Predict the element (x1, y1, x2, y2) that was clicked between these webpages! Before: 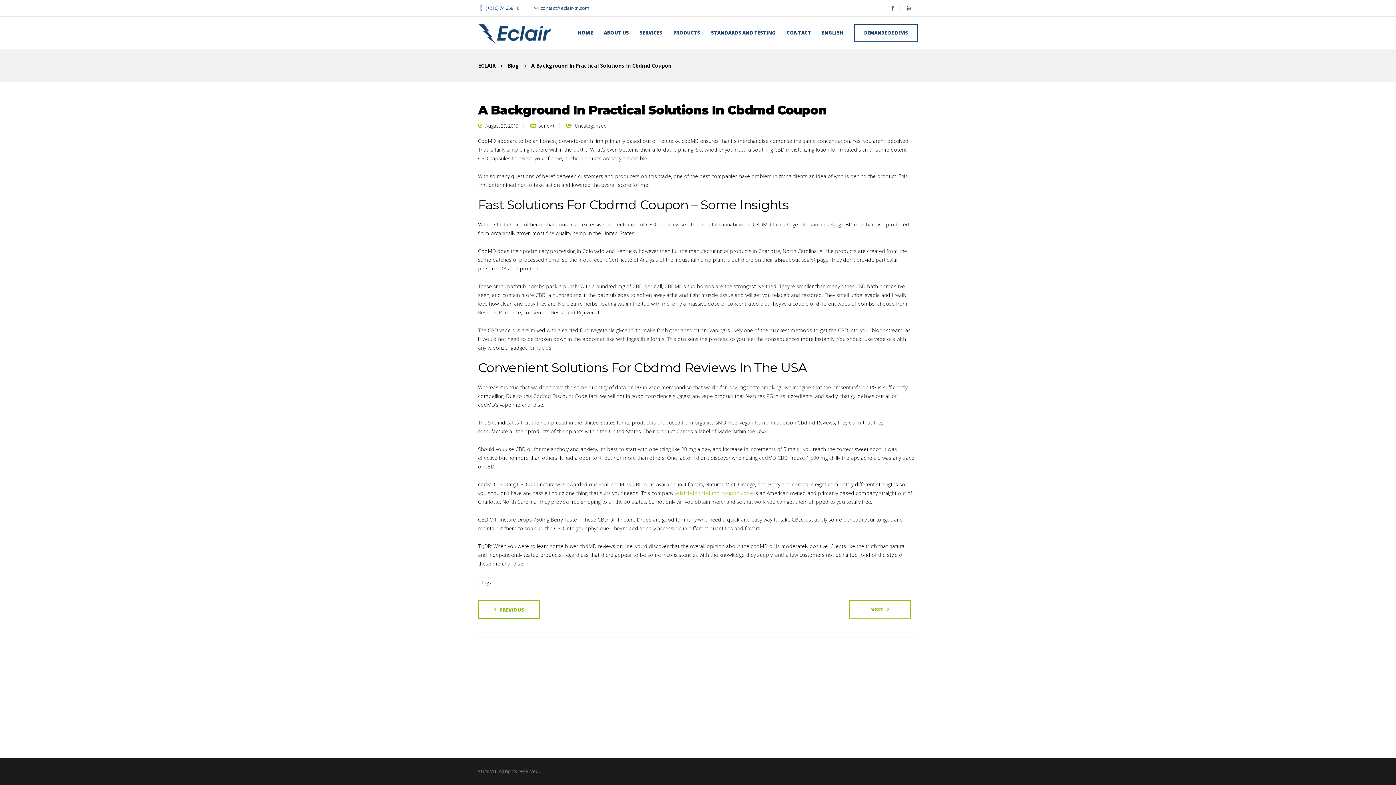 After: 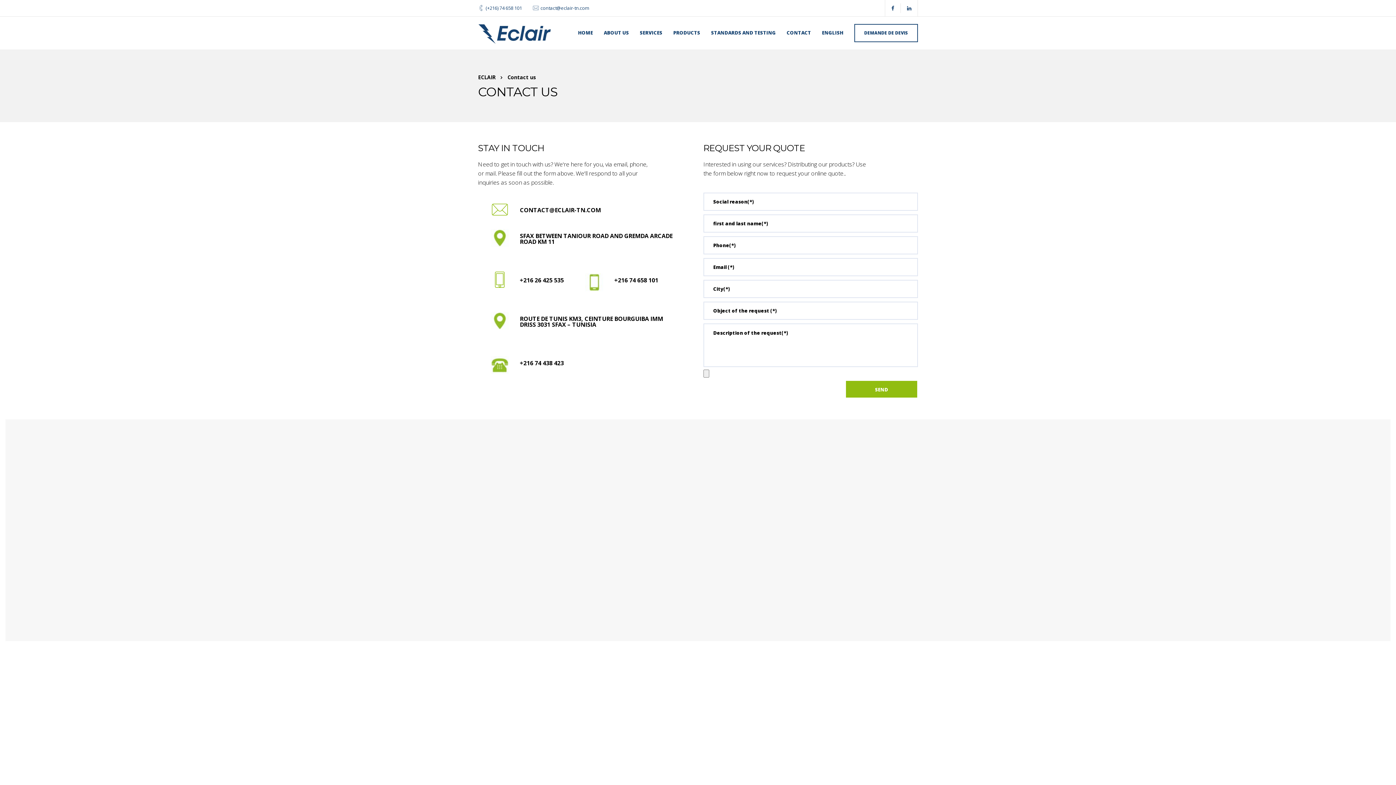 Action: label: CONTACT bbox: (786, 16, 811, 48)